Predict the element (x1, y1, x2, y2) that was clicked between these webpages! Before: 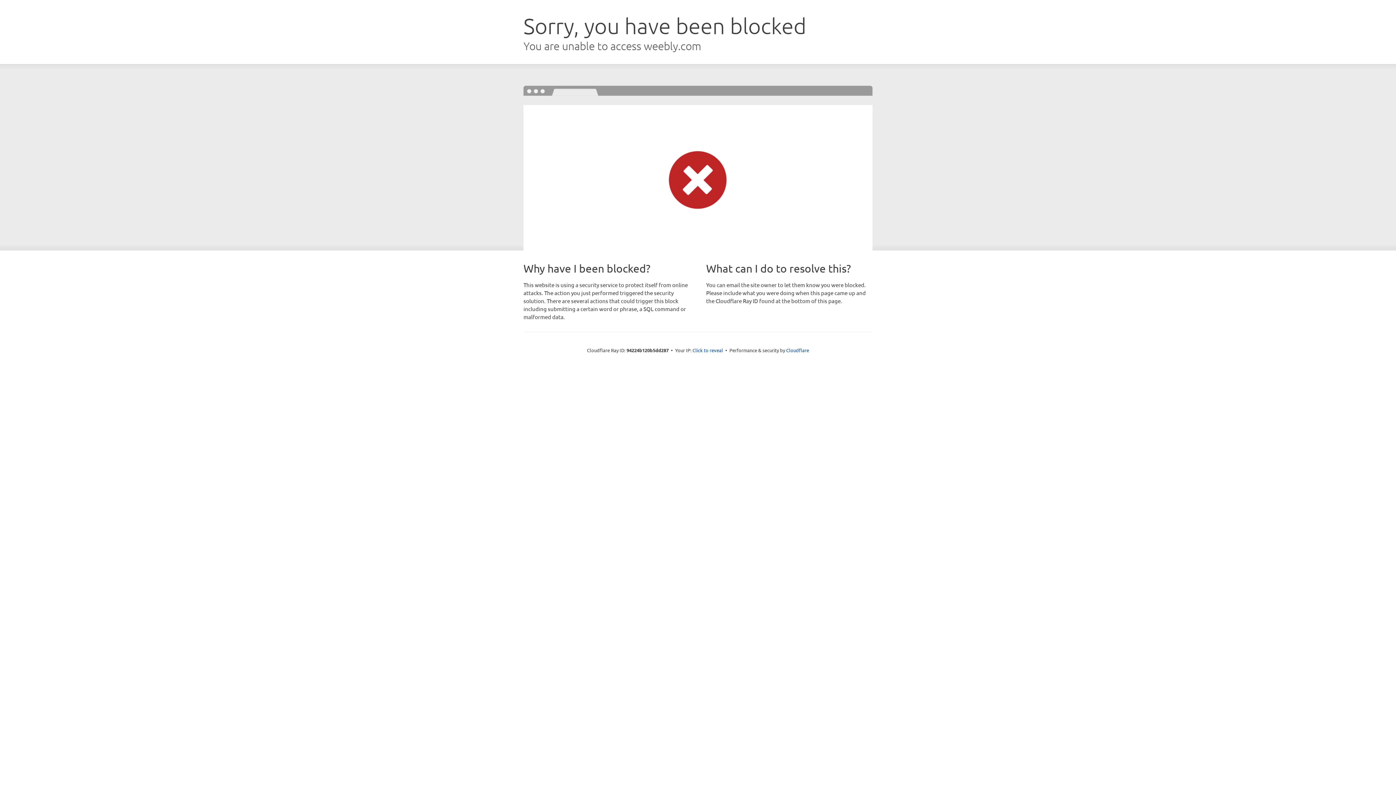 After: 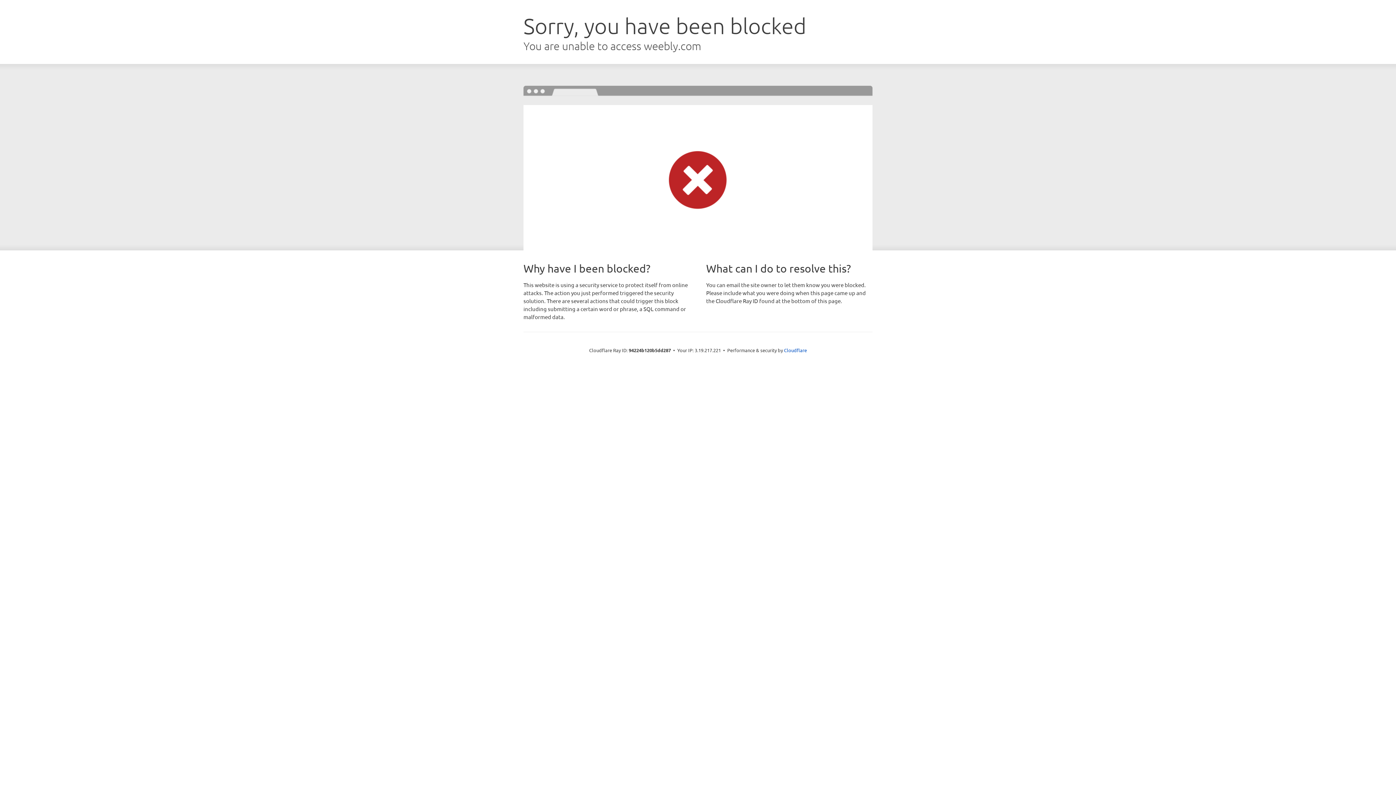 Action: label: Click to reveal bbox: (692, 346, 723, 353)